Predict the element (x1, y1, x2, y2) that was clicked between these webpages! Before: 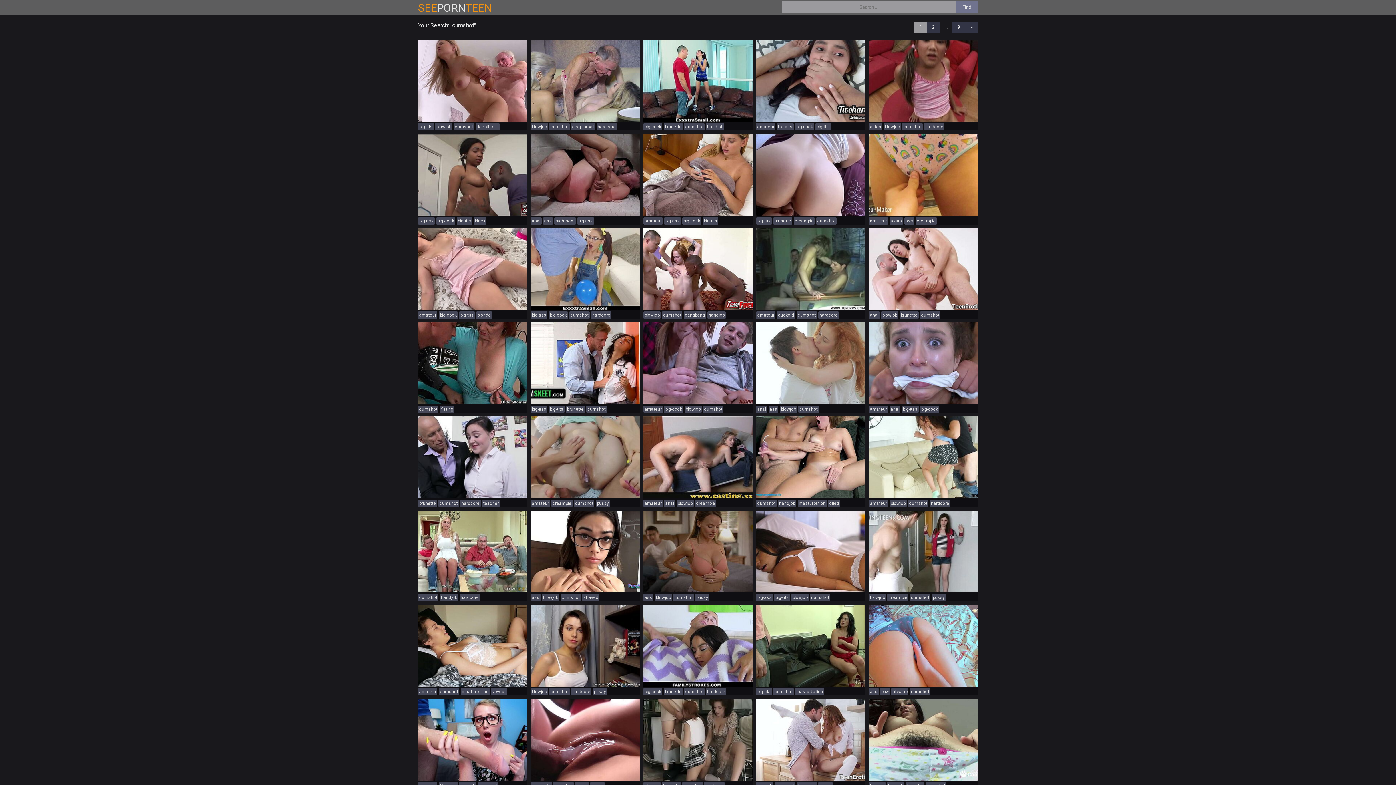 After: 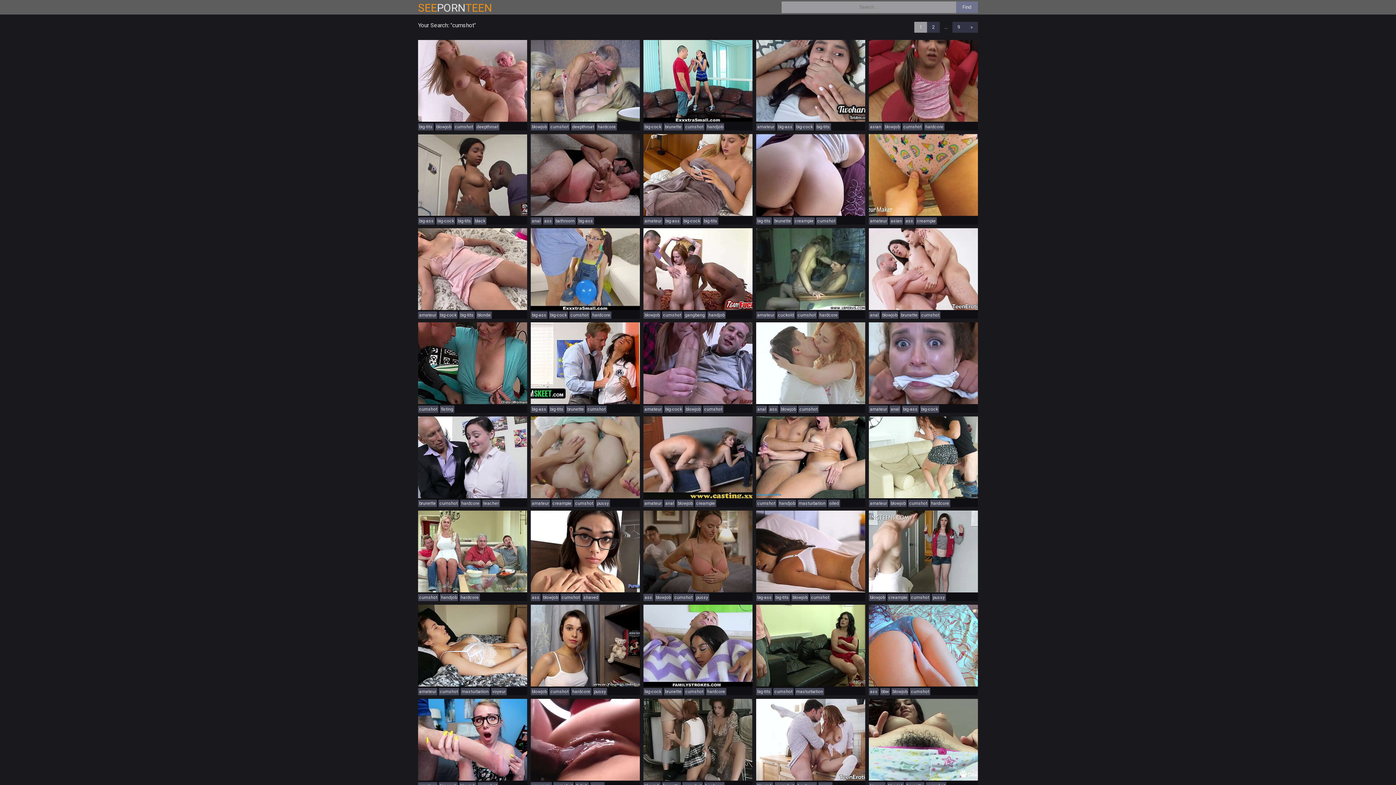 Action: bbox: (756, 322, 865, 404)